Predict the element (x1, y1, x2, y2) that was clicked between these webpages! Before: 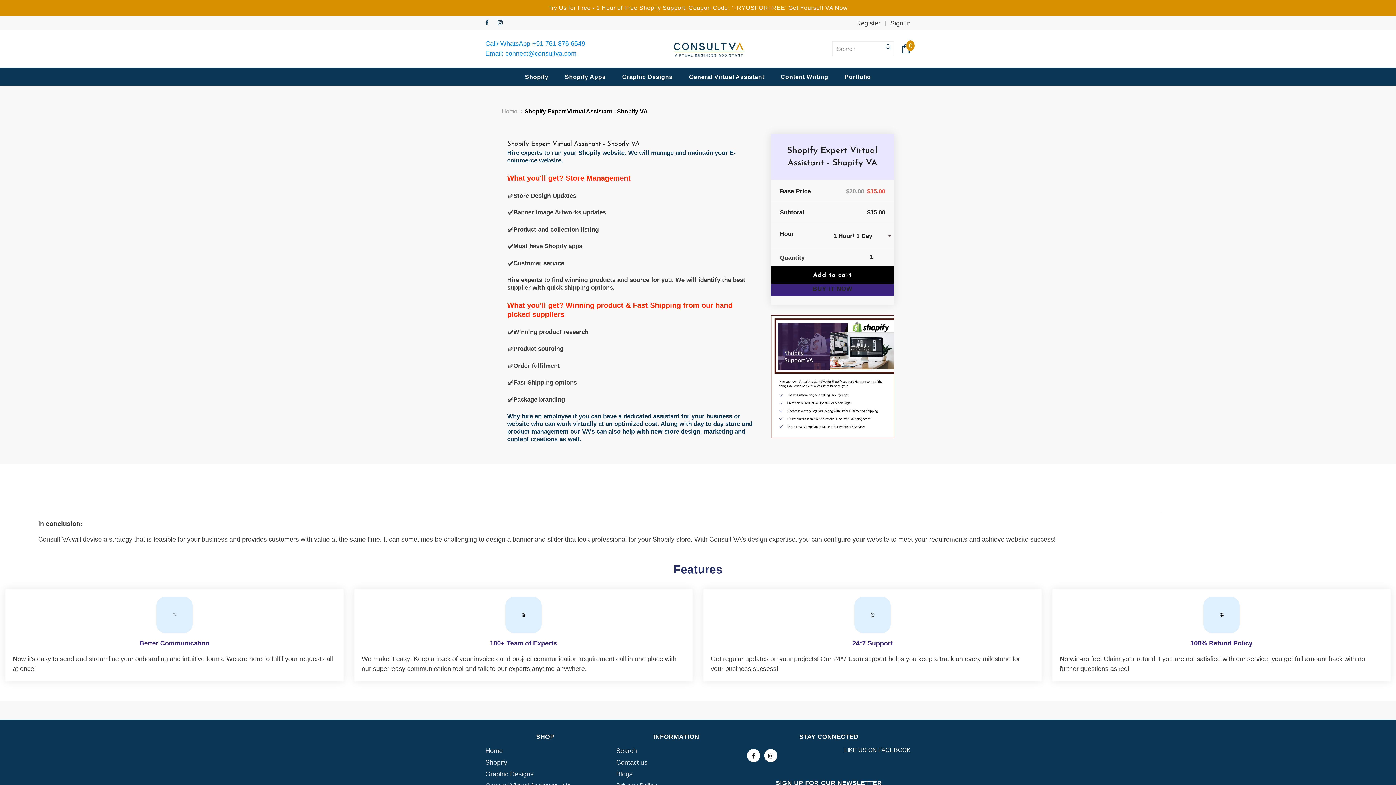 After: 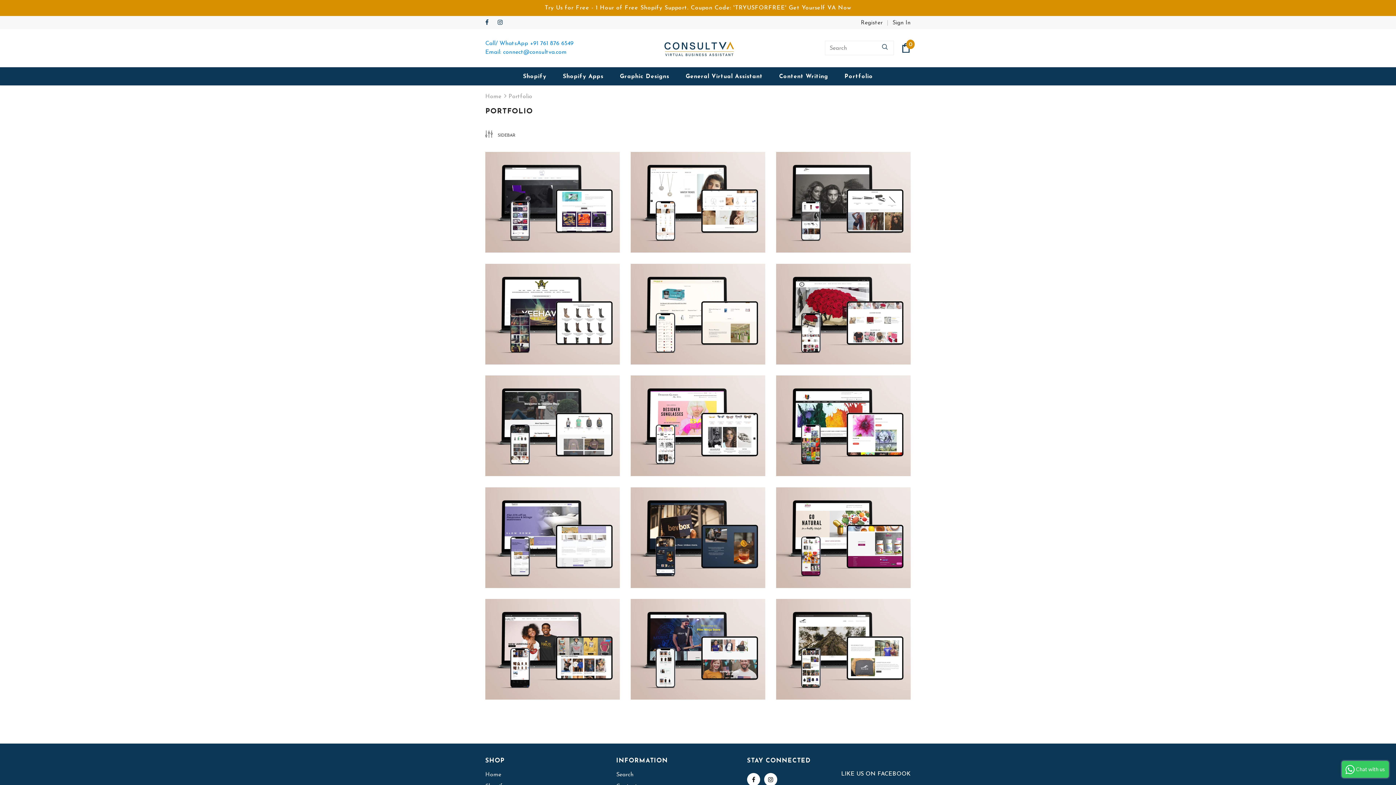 Action: bbox: (844, 67, 871, 85) label: Portfolio